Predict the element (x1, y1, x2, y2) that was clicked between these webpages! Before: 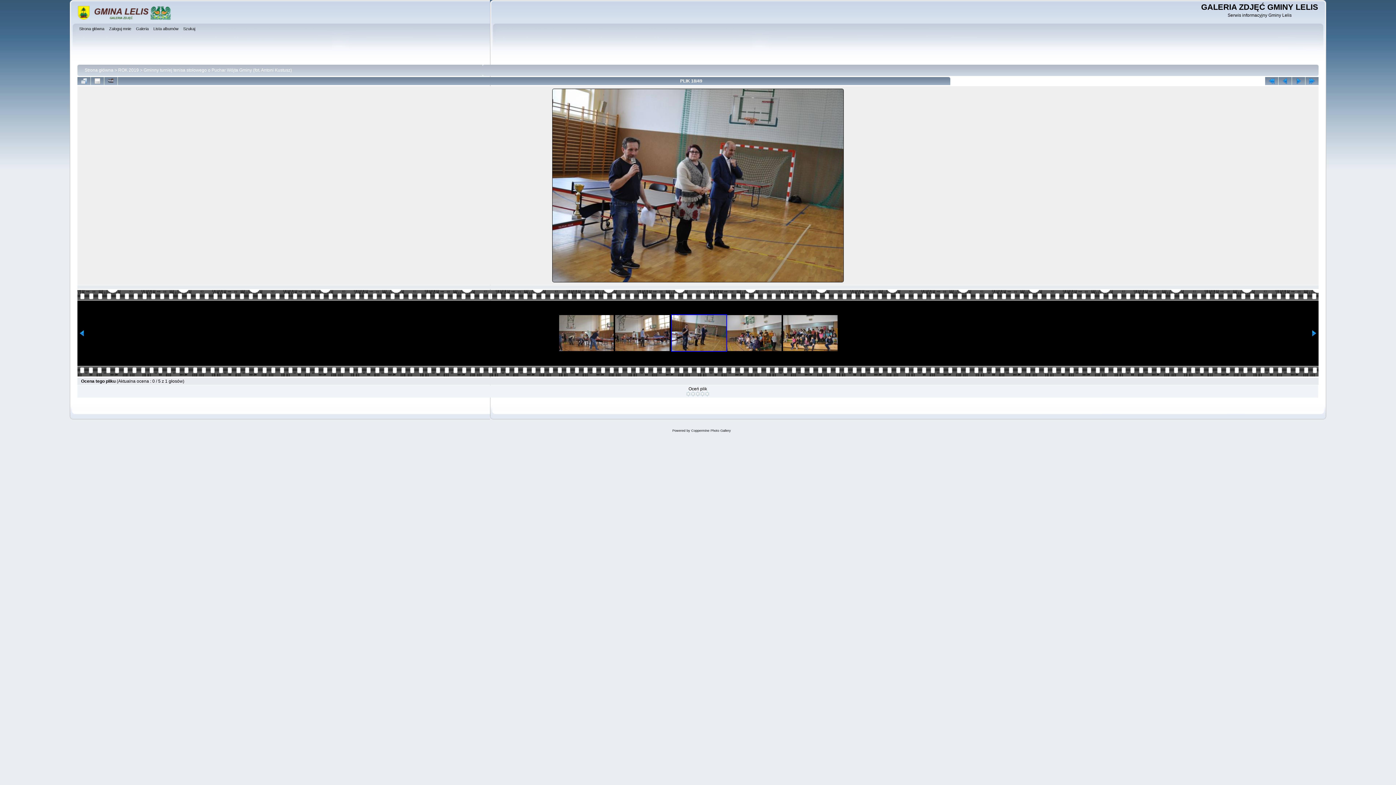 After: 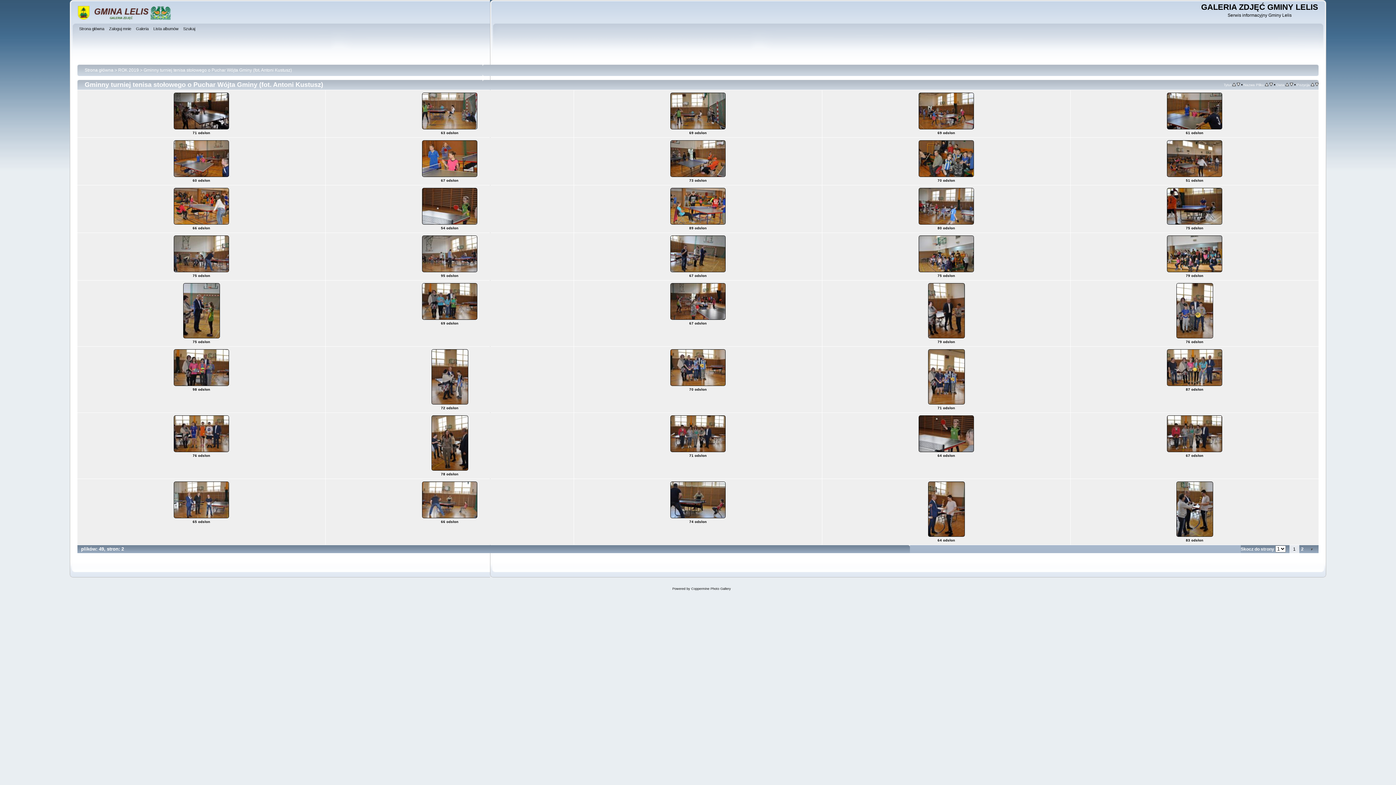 Action: bbox: (77, 77, 90, 85)